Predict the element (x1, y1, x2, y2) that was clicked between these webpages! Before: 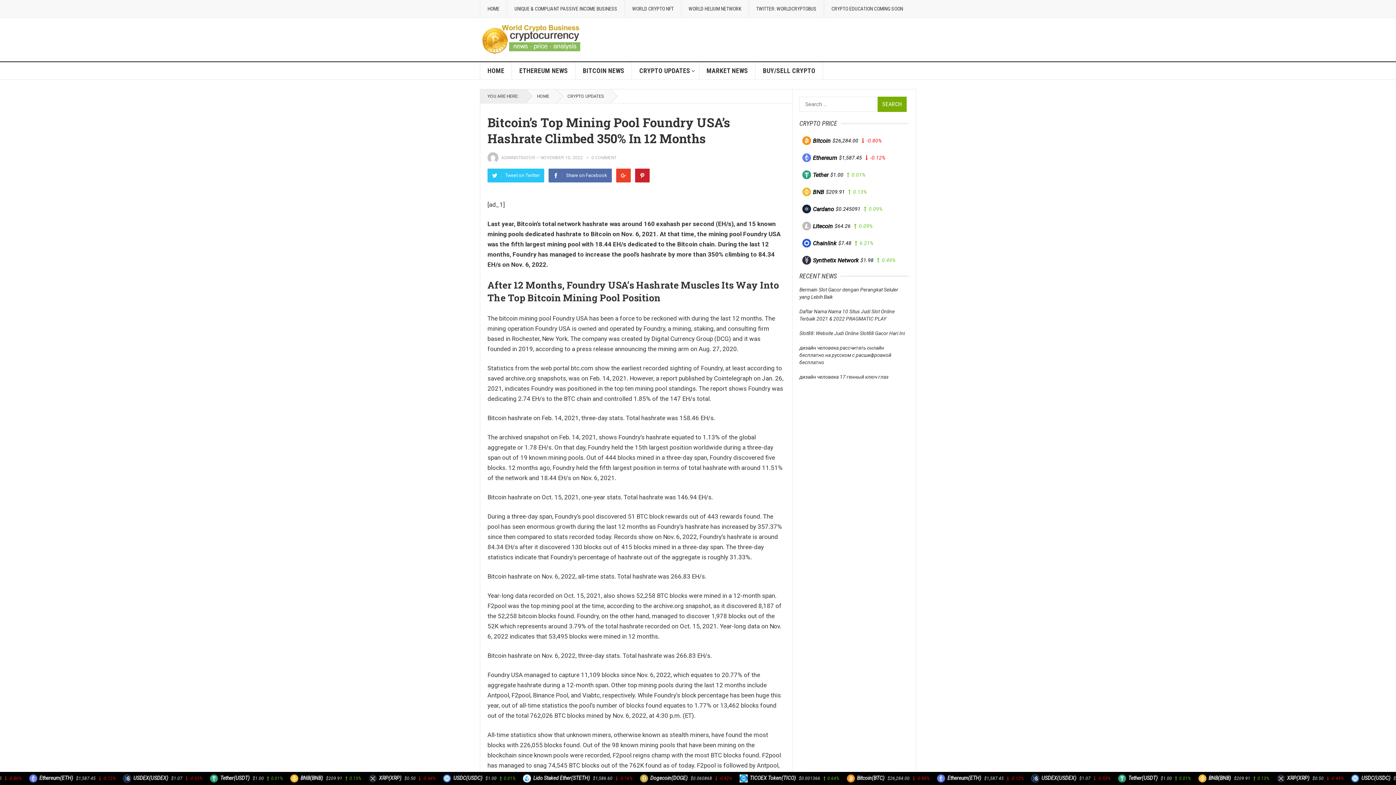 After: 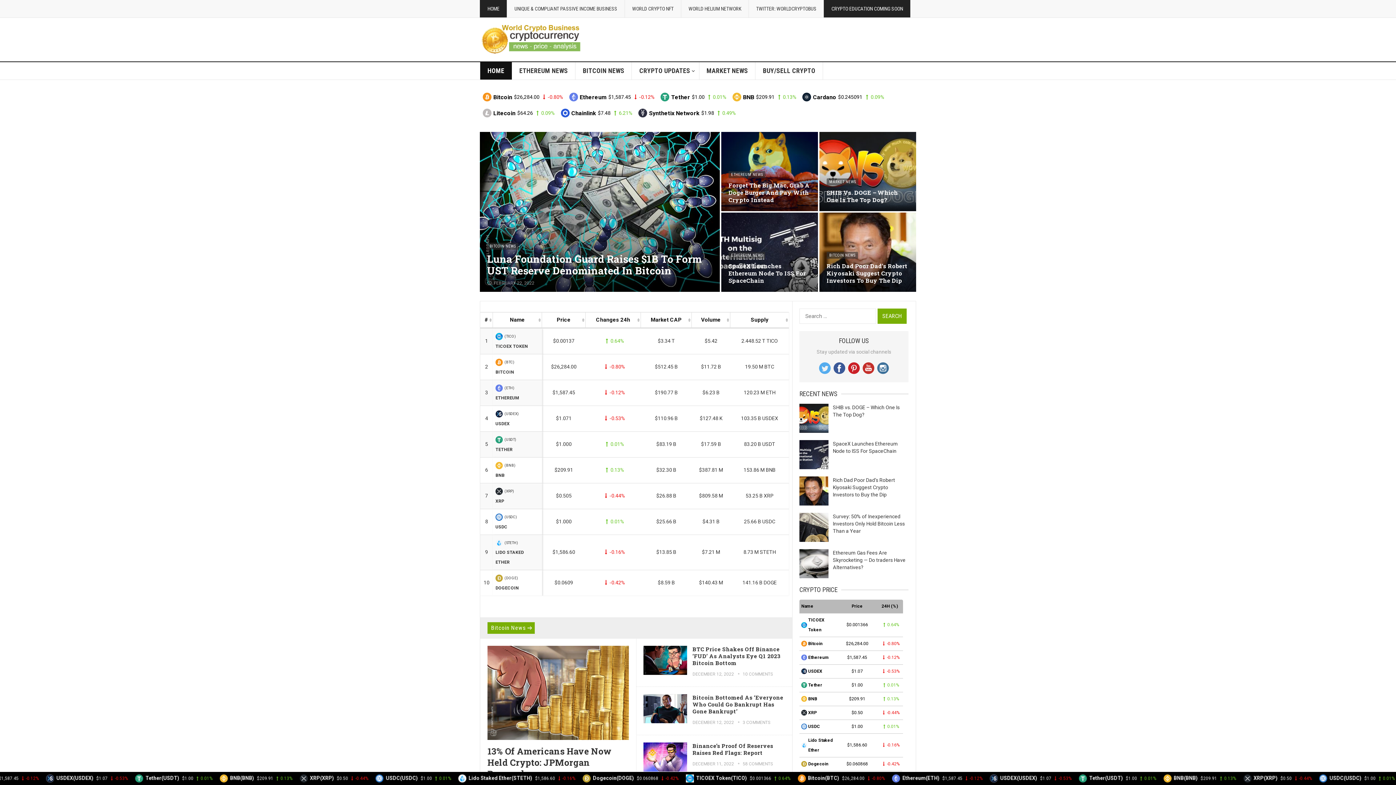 Action: bbox: (525, 89, 556, 103) label: HOME